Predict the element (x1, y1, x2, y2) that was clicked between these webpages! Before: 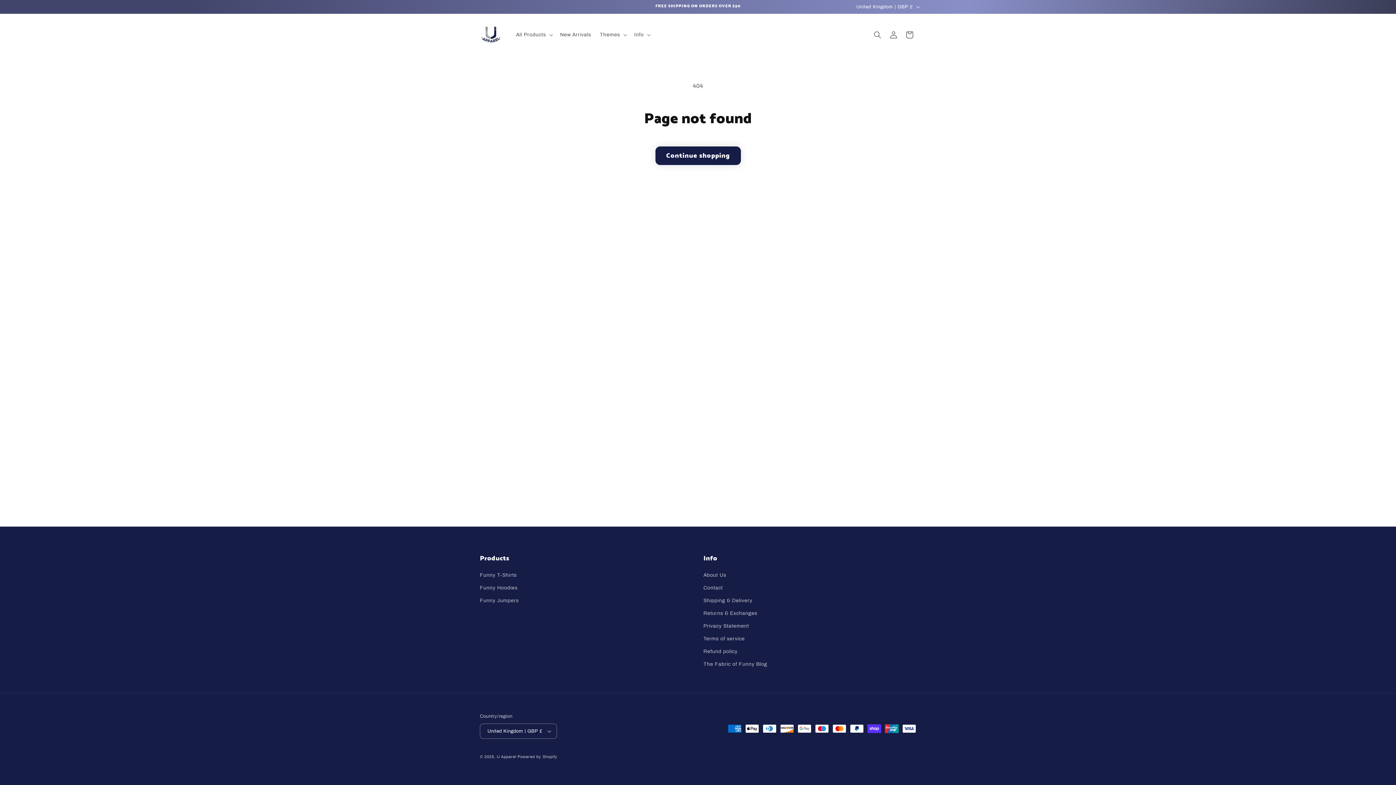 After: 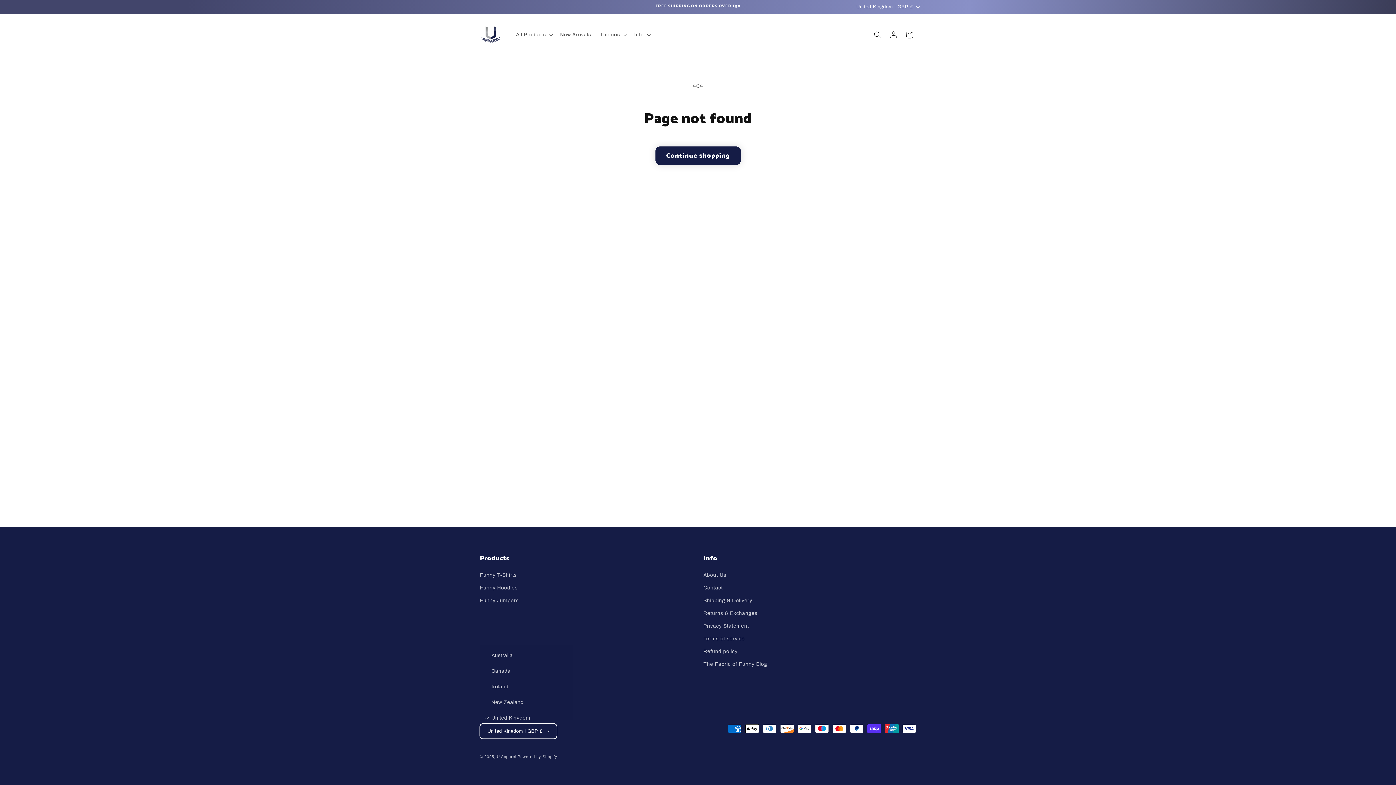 Action: bbox: (480, 724, 557, 739) label: United Kingdom | GBP £